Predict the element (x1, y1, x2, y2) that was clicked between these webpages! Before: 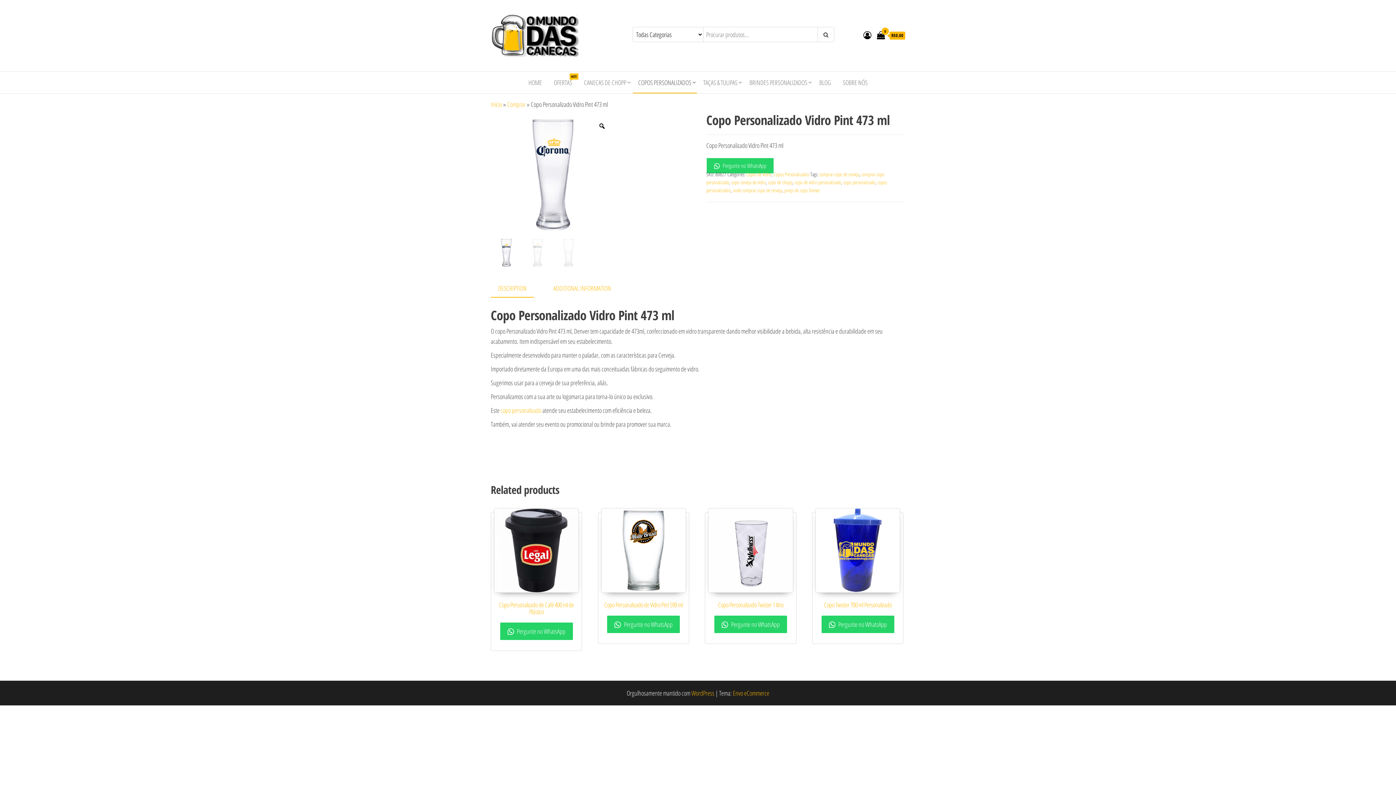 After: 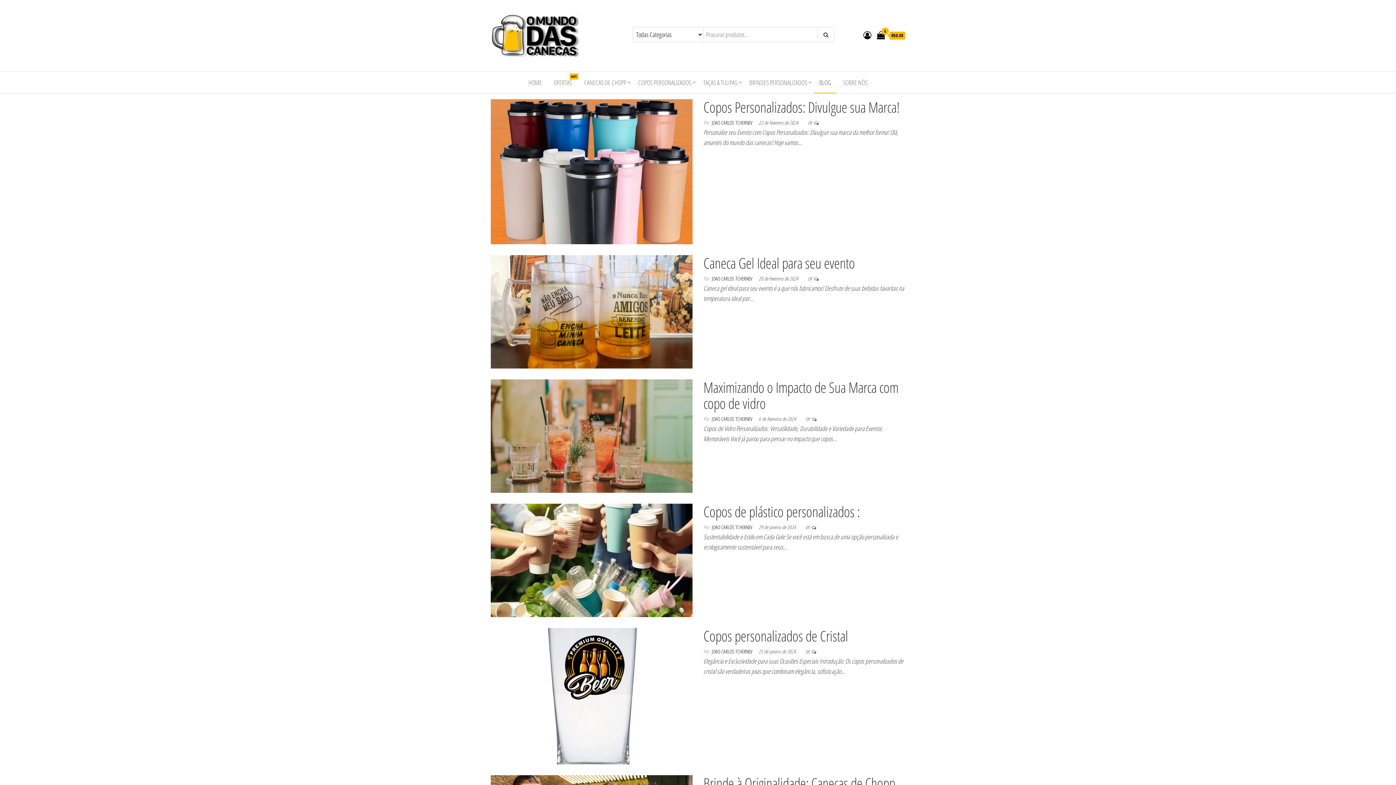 Action: label: BLOG bbox: (814, 71, 836, 93)